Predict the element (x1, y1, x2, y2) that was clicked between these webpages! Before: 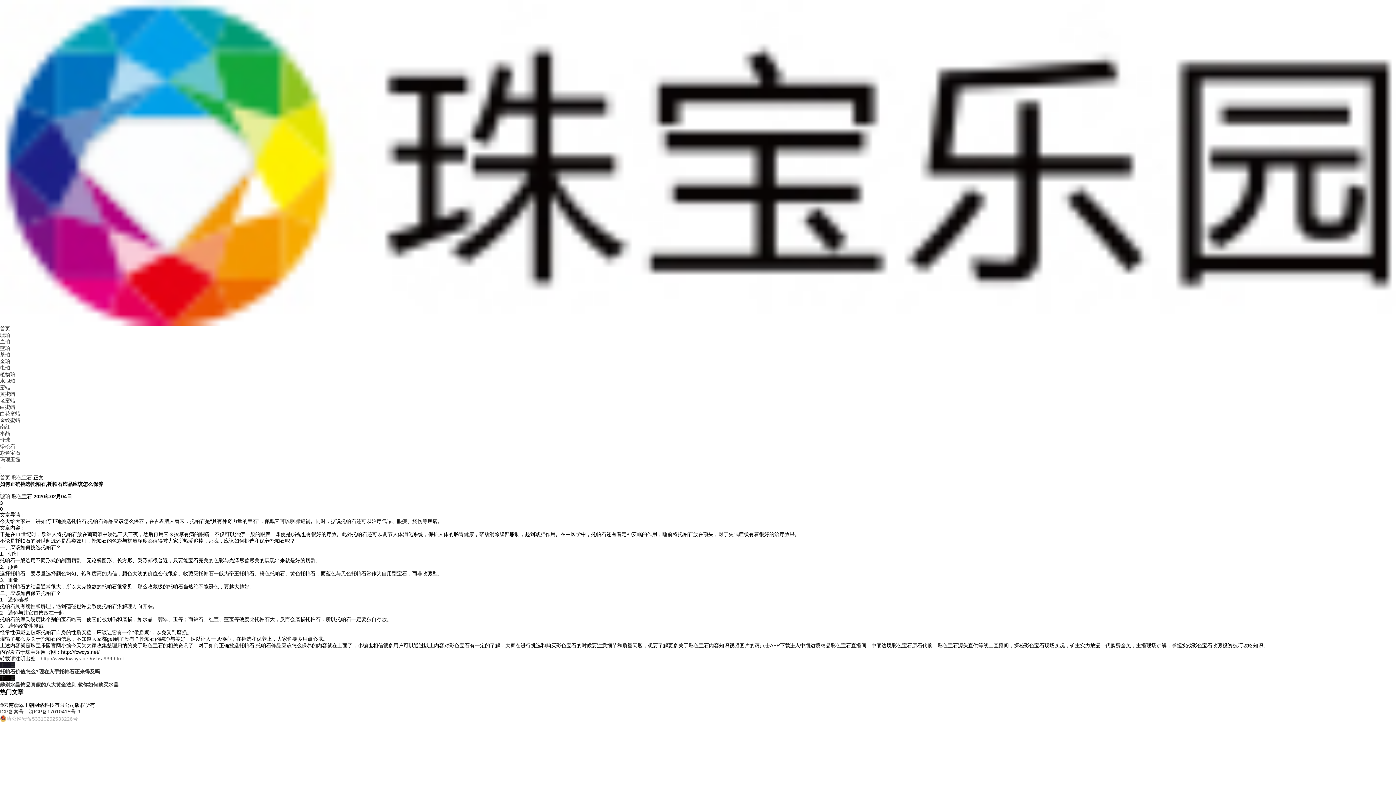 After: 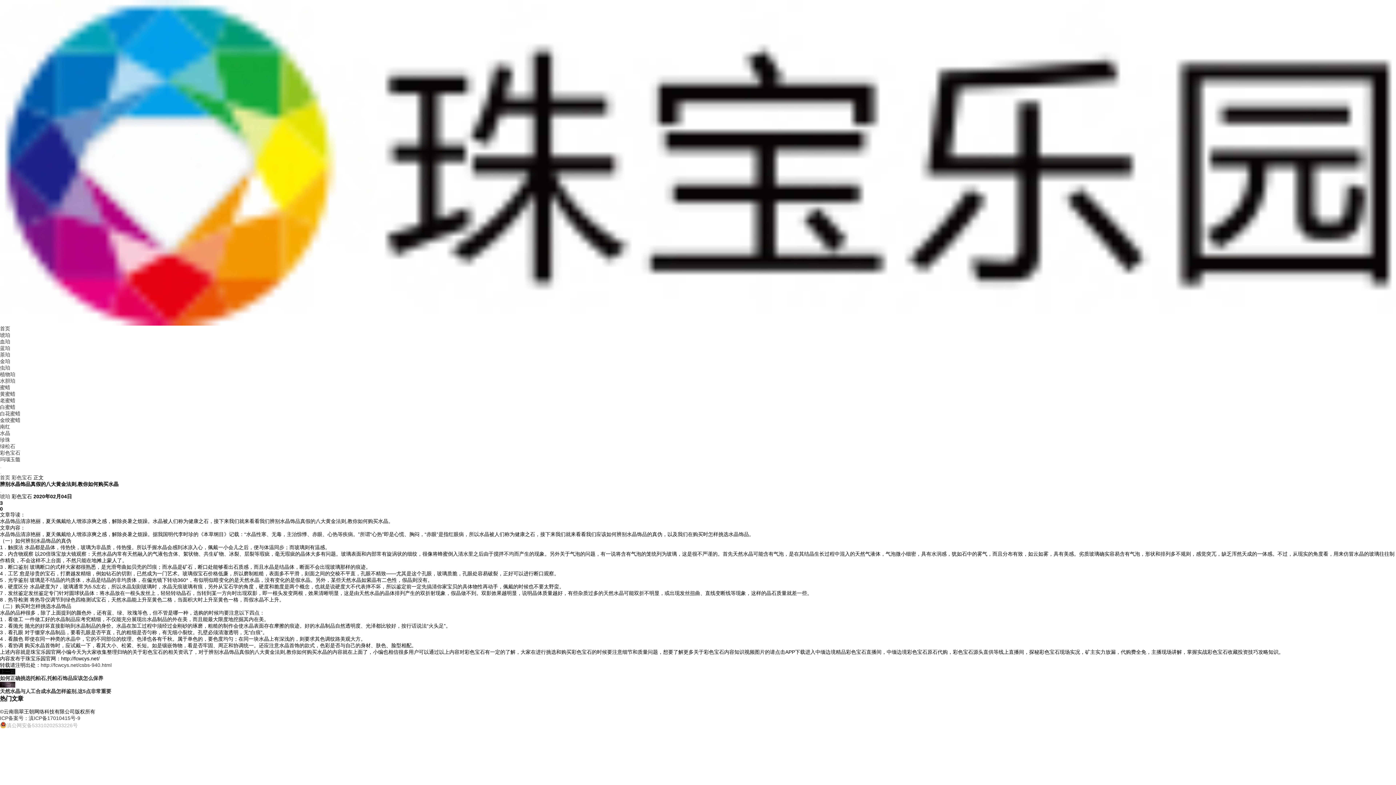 Action: label: 下一篇
辨别水晶饰品真假的八大黄金法则,教你如何购买水晶 bbox: (0, 675, 1396, 688)